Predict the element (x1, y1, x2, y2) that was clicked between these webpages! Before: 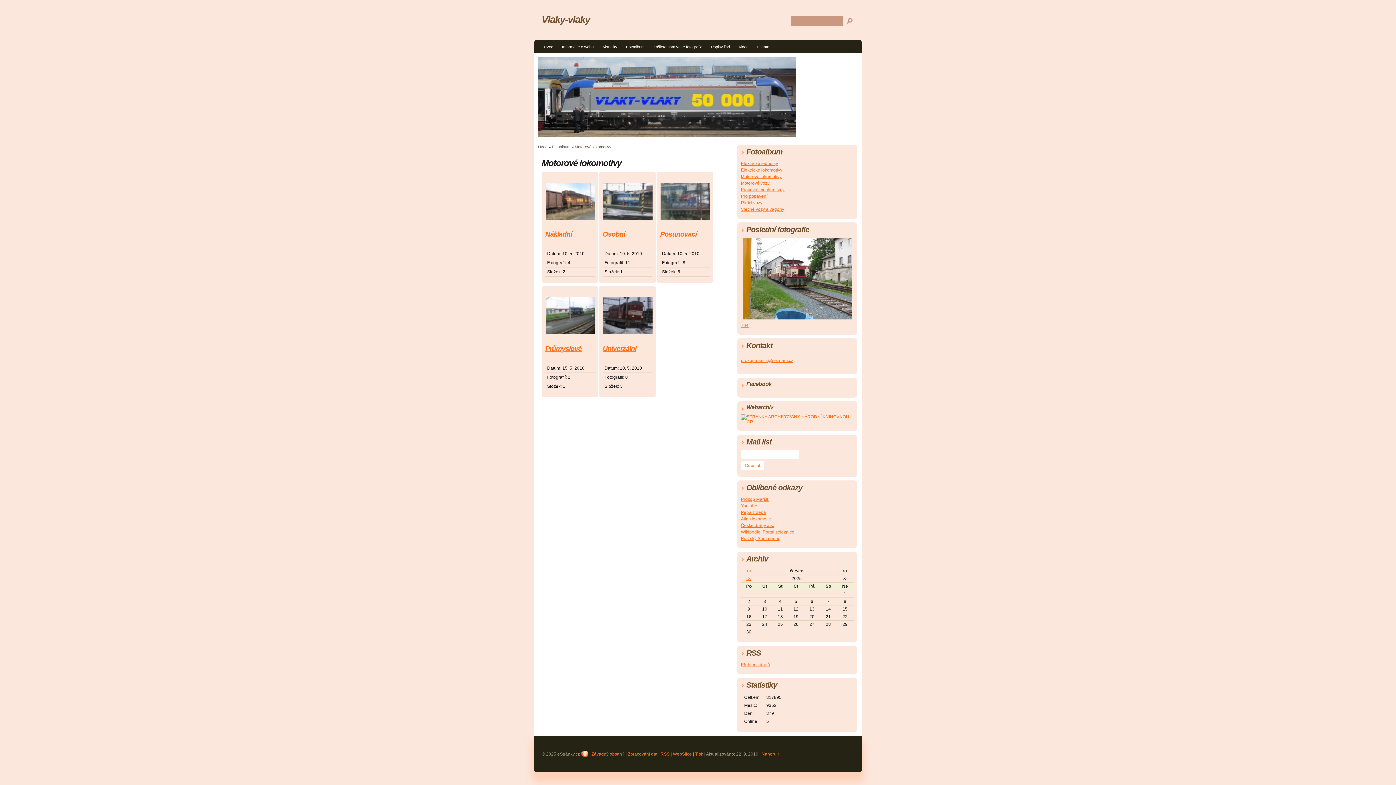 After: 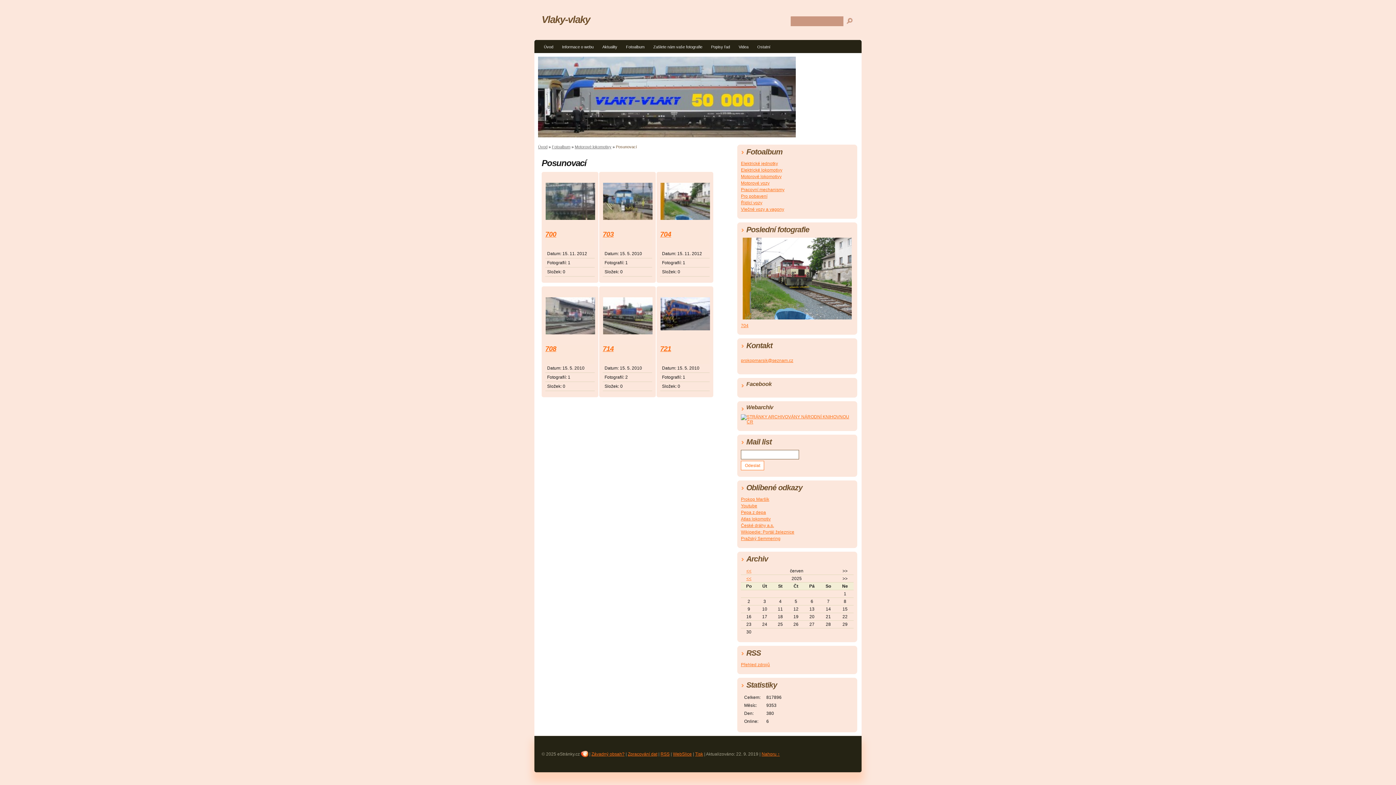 Action: label: Posunovací bbox: (660, 230, 709, 247)